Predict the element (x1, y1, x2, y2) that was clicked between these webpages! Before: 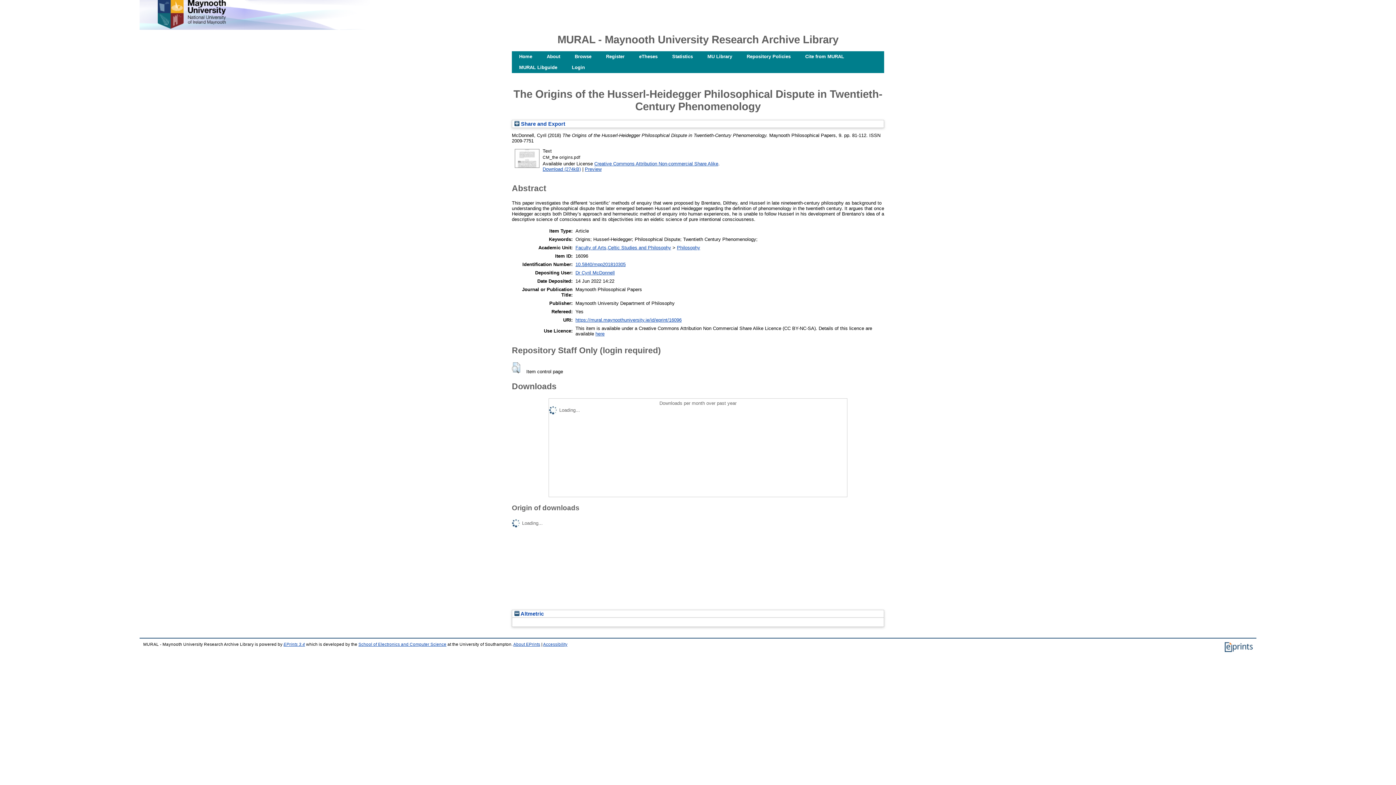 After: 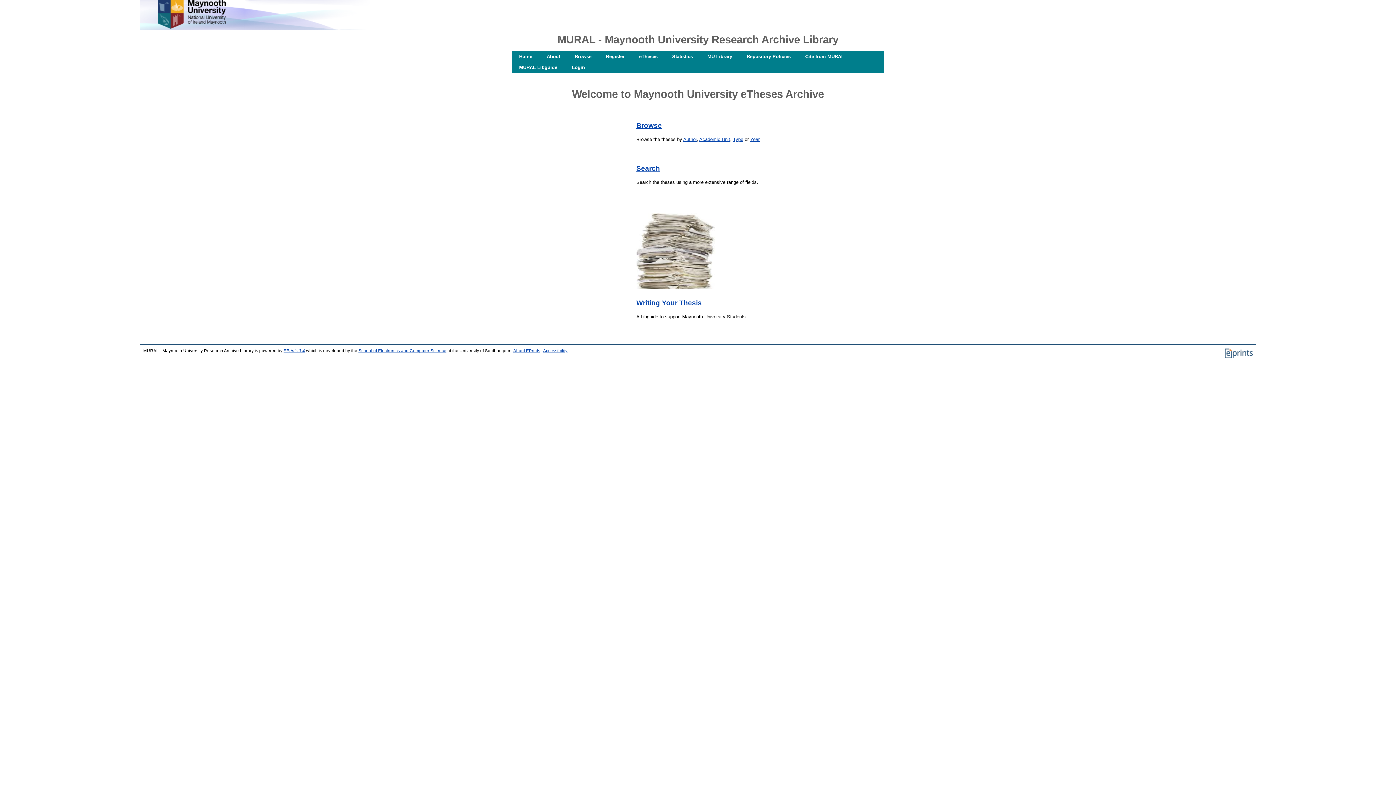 Action: label: eTheses bbox: (632, 51, 665, 62)